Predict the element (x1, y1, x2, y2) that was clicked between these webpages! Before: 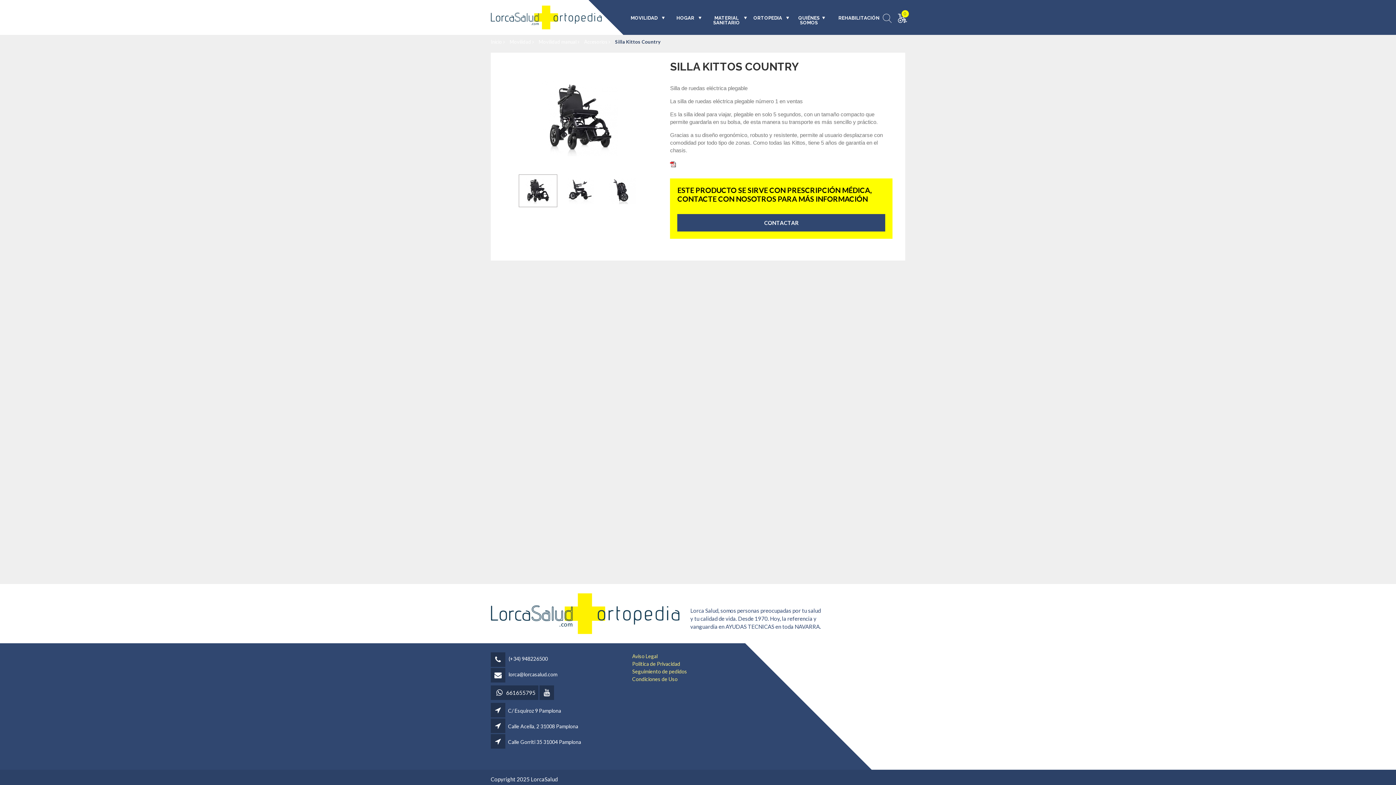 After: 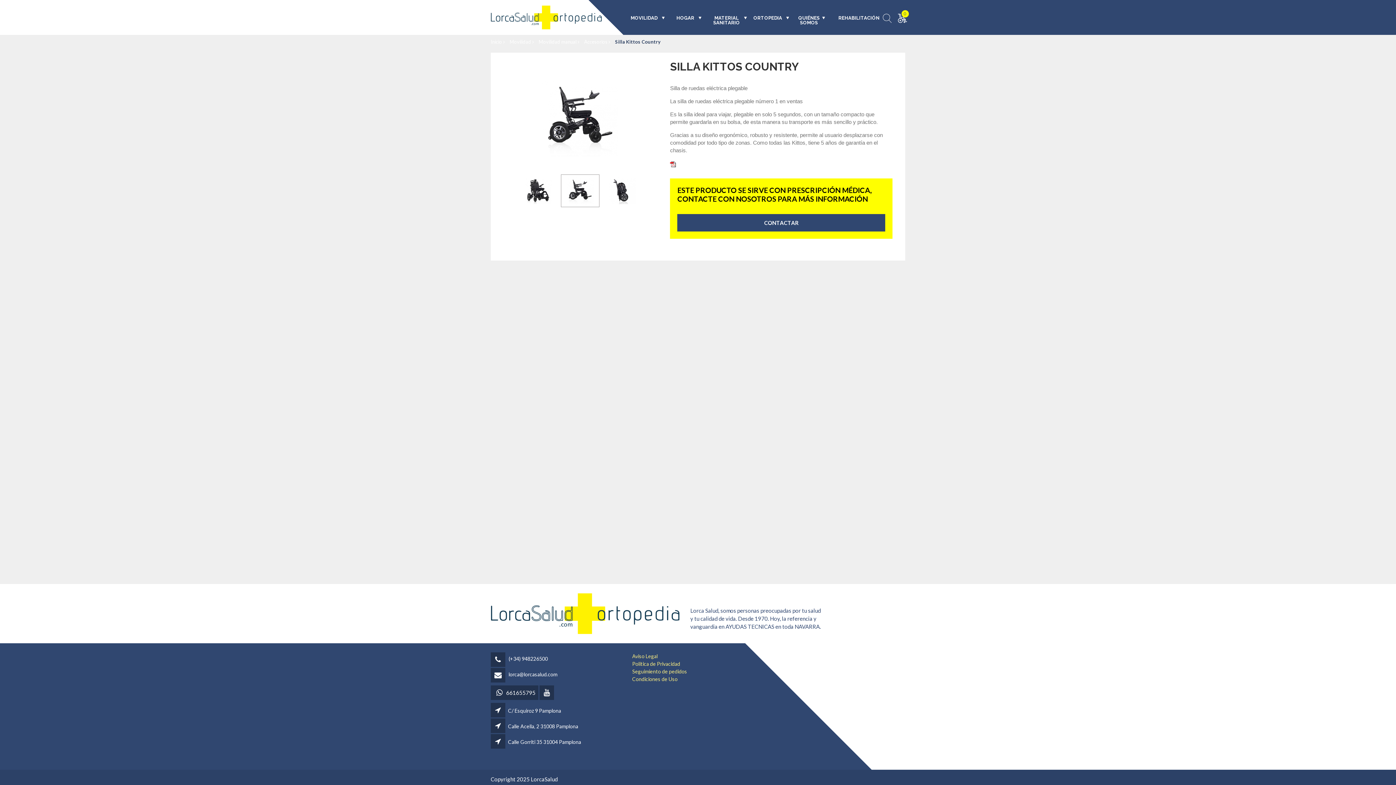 Action: label: Go to slide 2 bbox: (561, 174, 599, 207)